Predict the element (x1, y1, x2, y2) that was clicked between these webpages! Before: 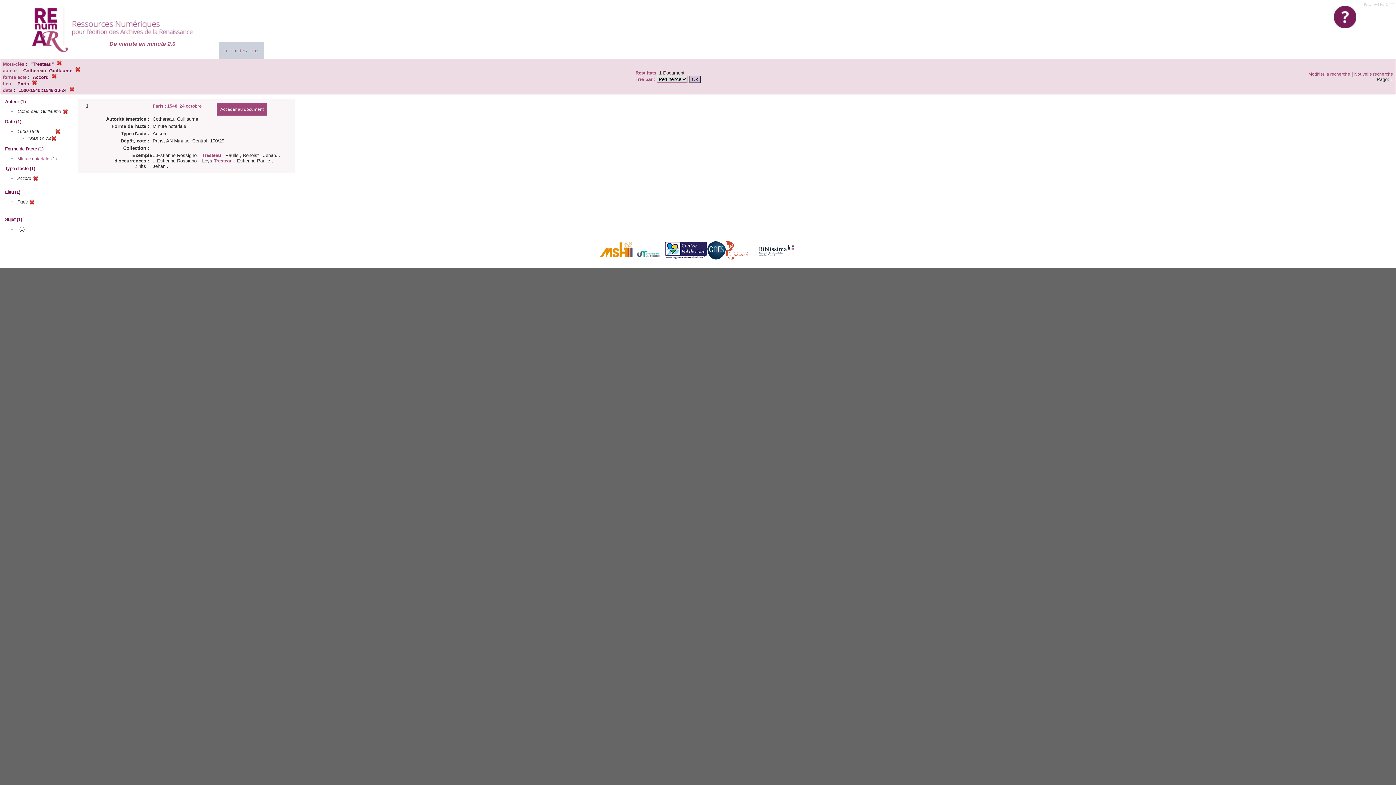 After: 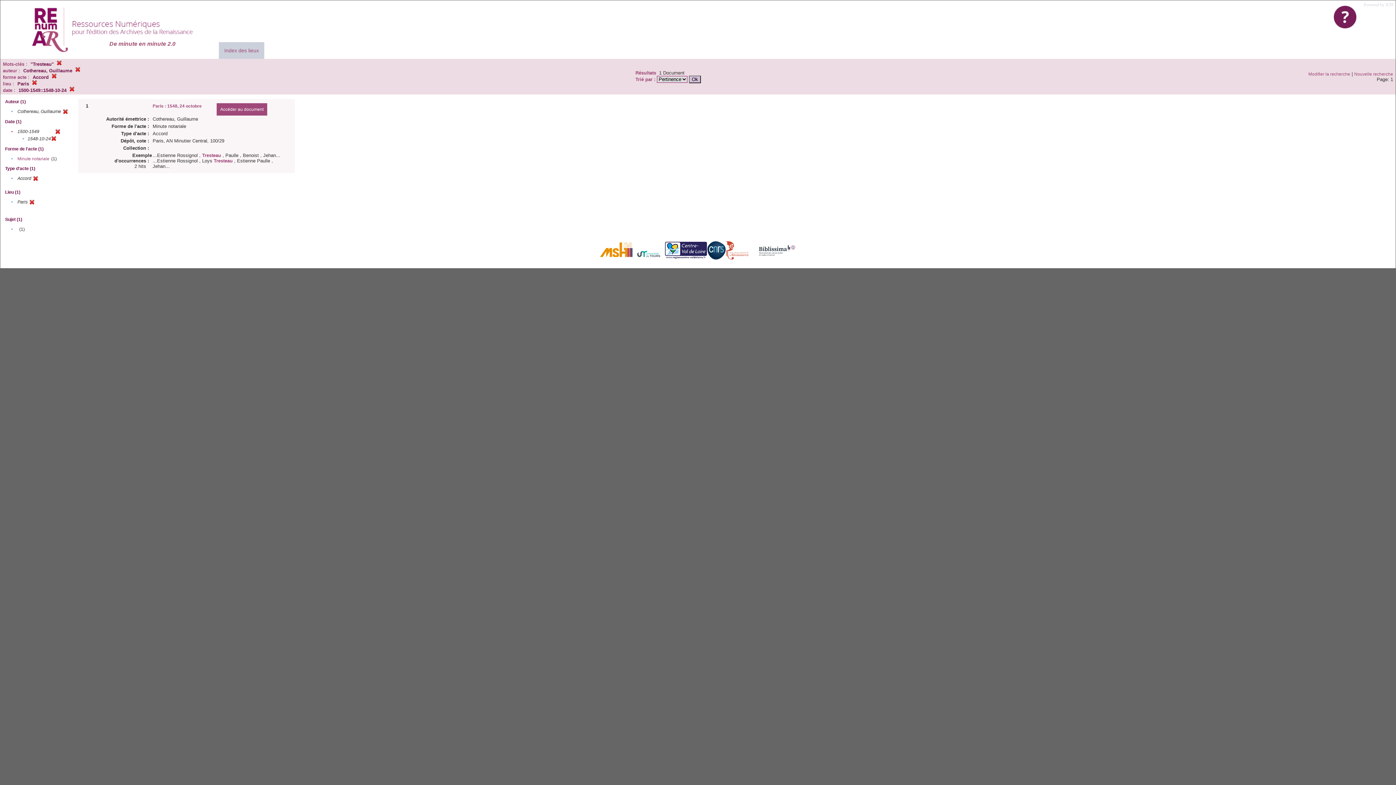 Action: label: Powered by XTF bbox: (1364, 2, 1394, 7)